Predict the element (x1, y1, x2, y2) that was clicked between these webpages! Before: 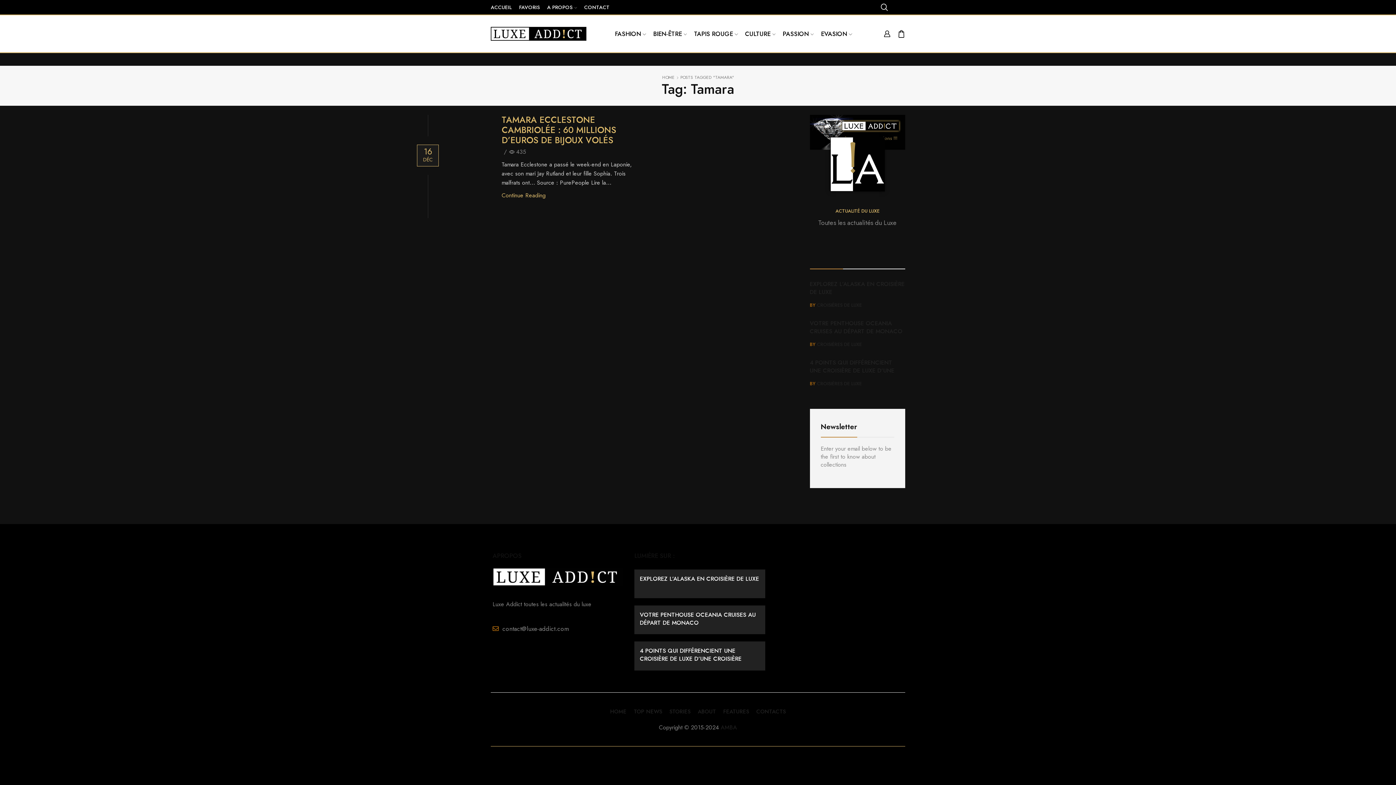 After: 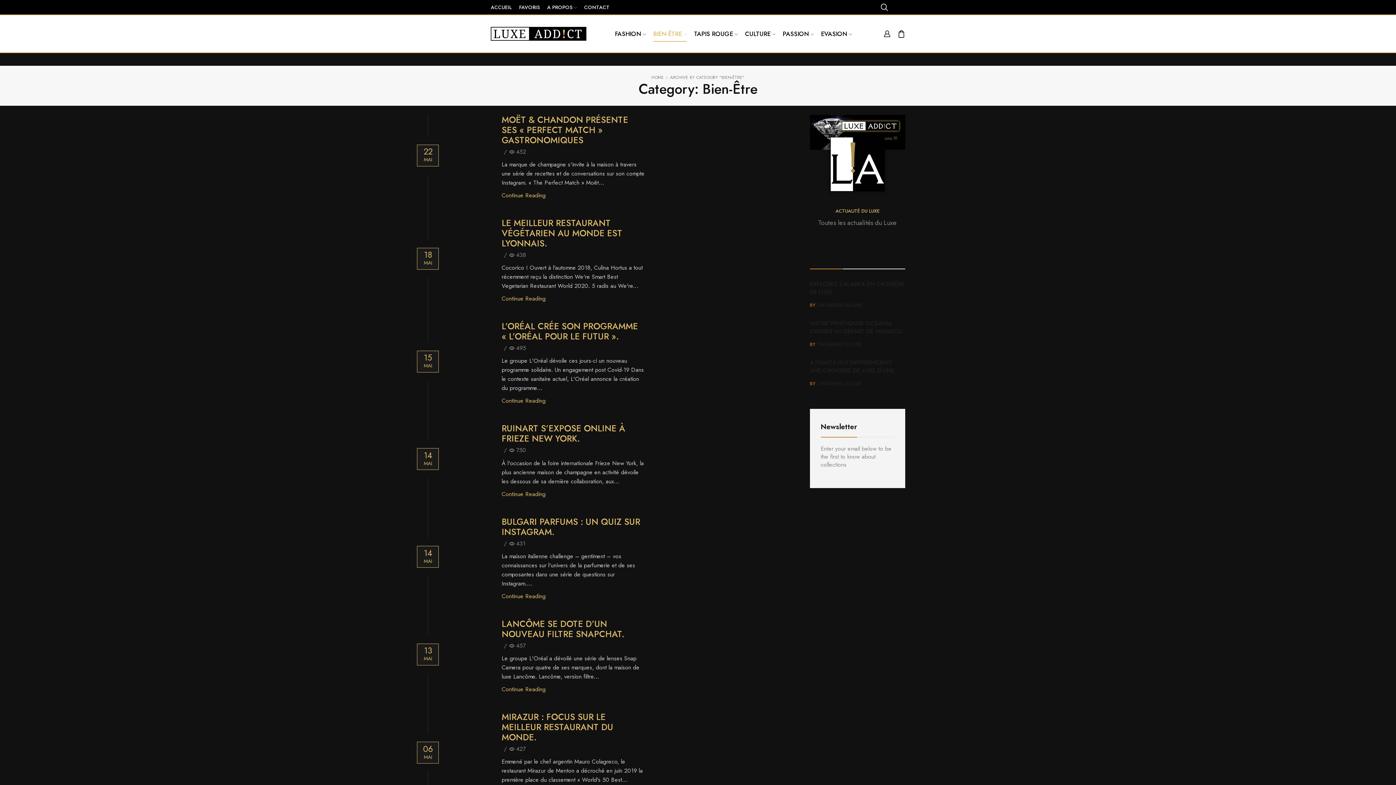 Action: label: BIEN-ÊTRE bbox: (653, 26, 686, 41)